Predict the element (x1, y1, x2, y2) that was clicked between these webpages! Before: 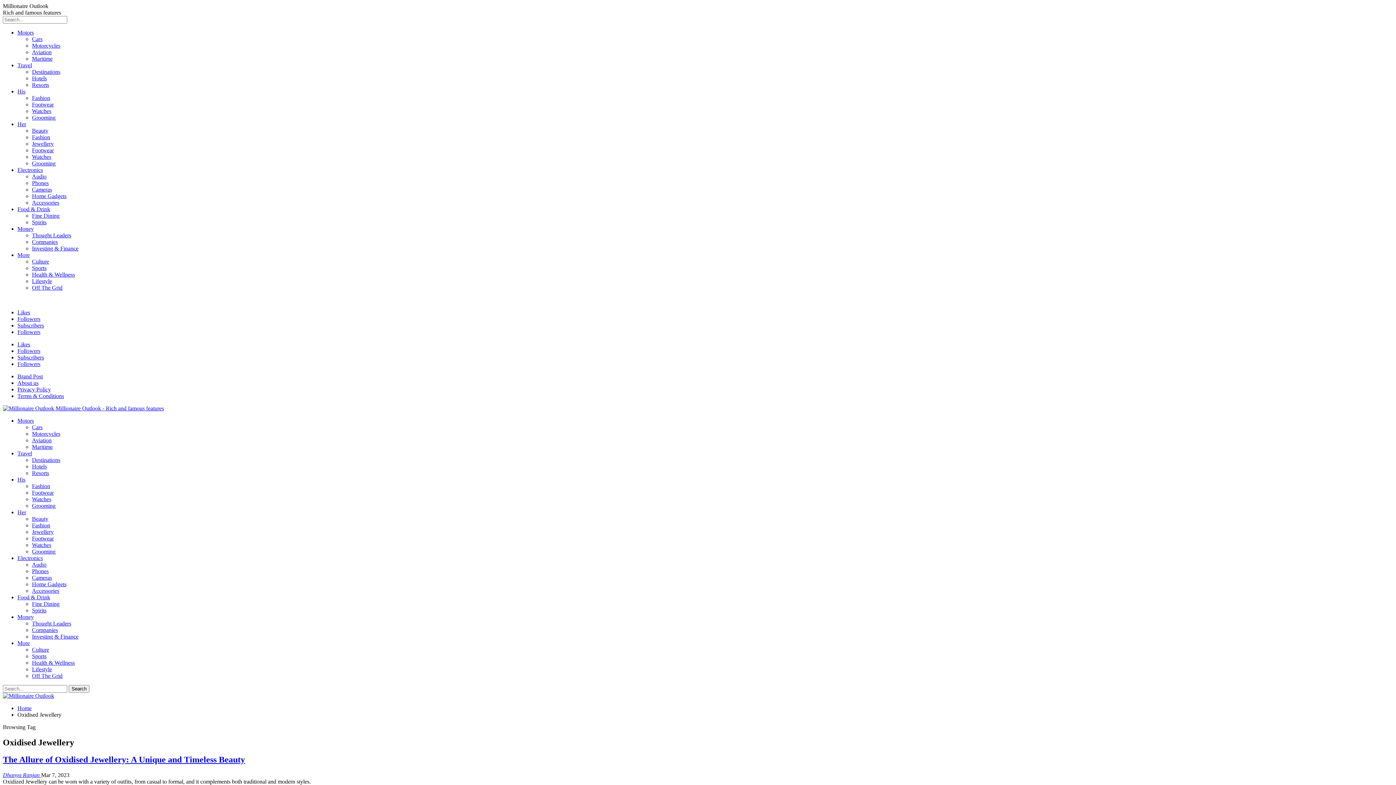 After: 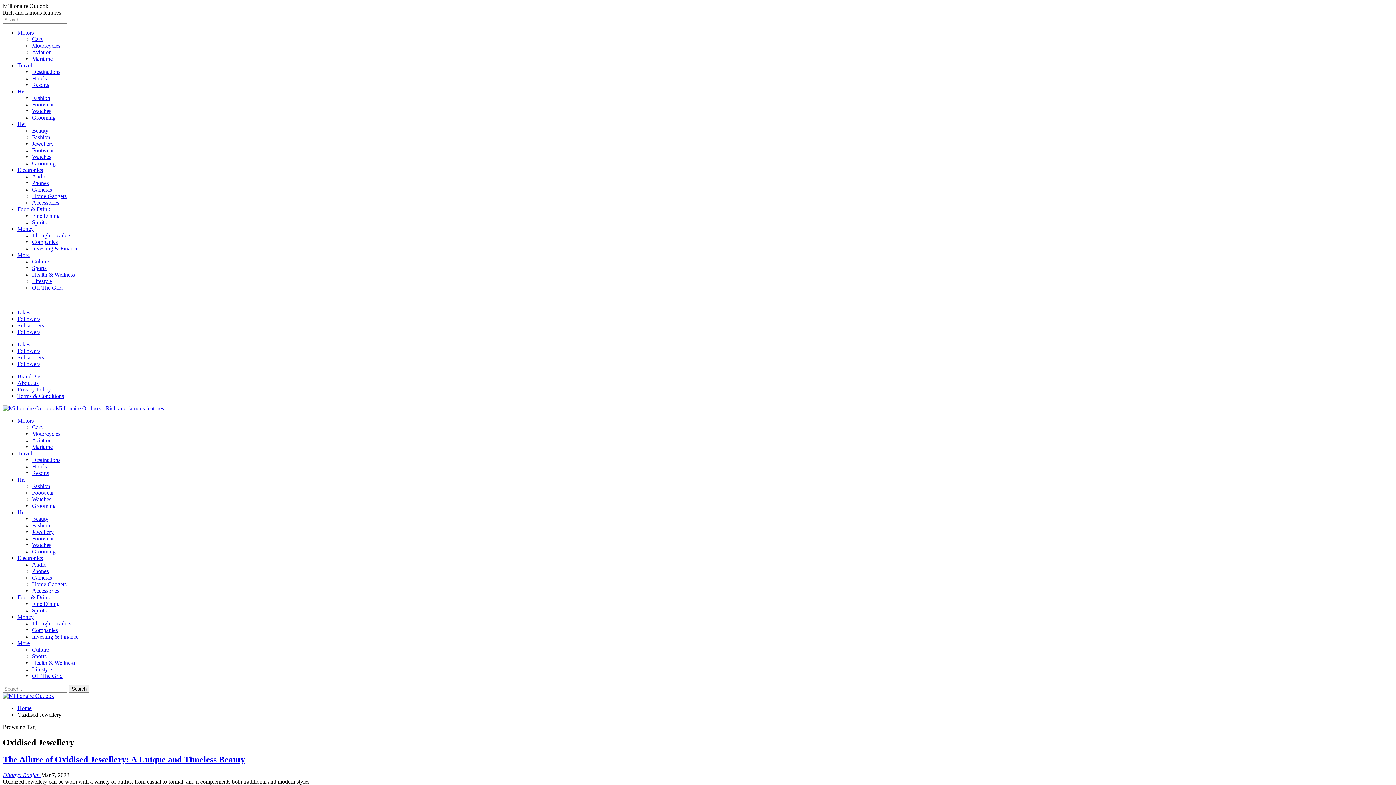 Action: label: More bbox: (17, 640, 29, 646)